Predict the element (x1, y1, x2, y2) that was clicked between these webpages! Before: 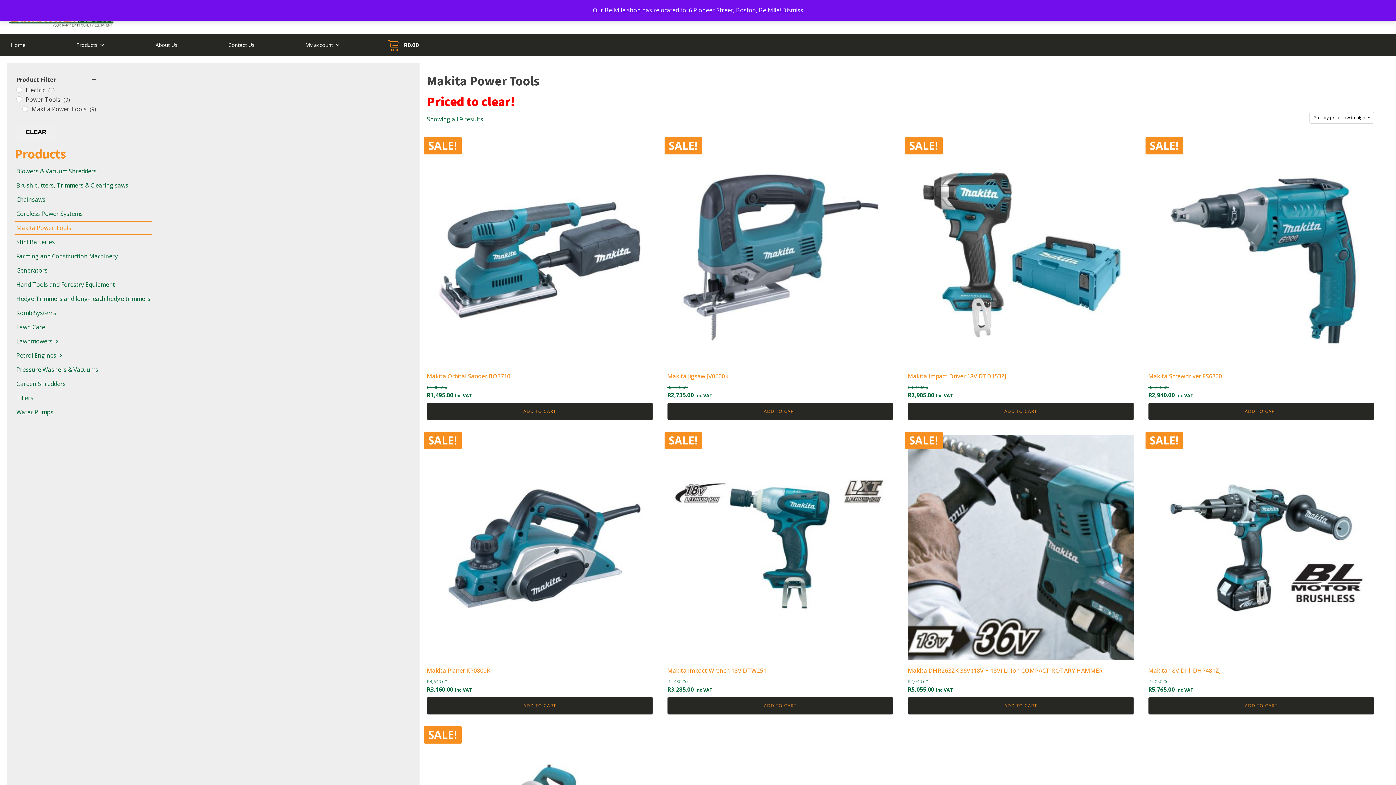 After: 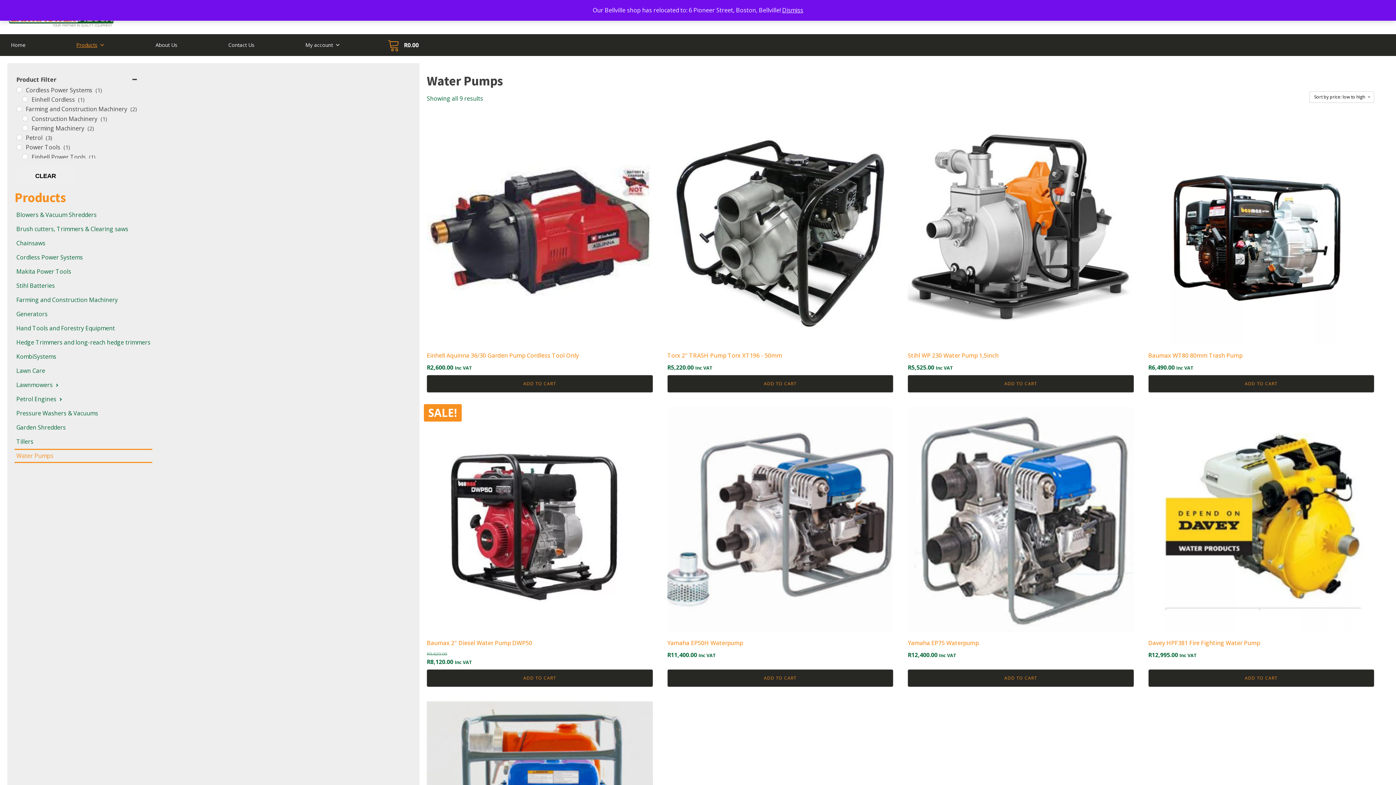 Action: label: Water Pumps bbox: (14, 405, 152, 419)